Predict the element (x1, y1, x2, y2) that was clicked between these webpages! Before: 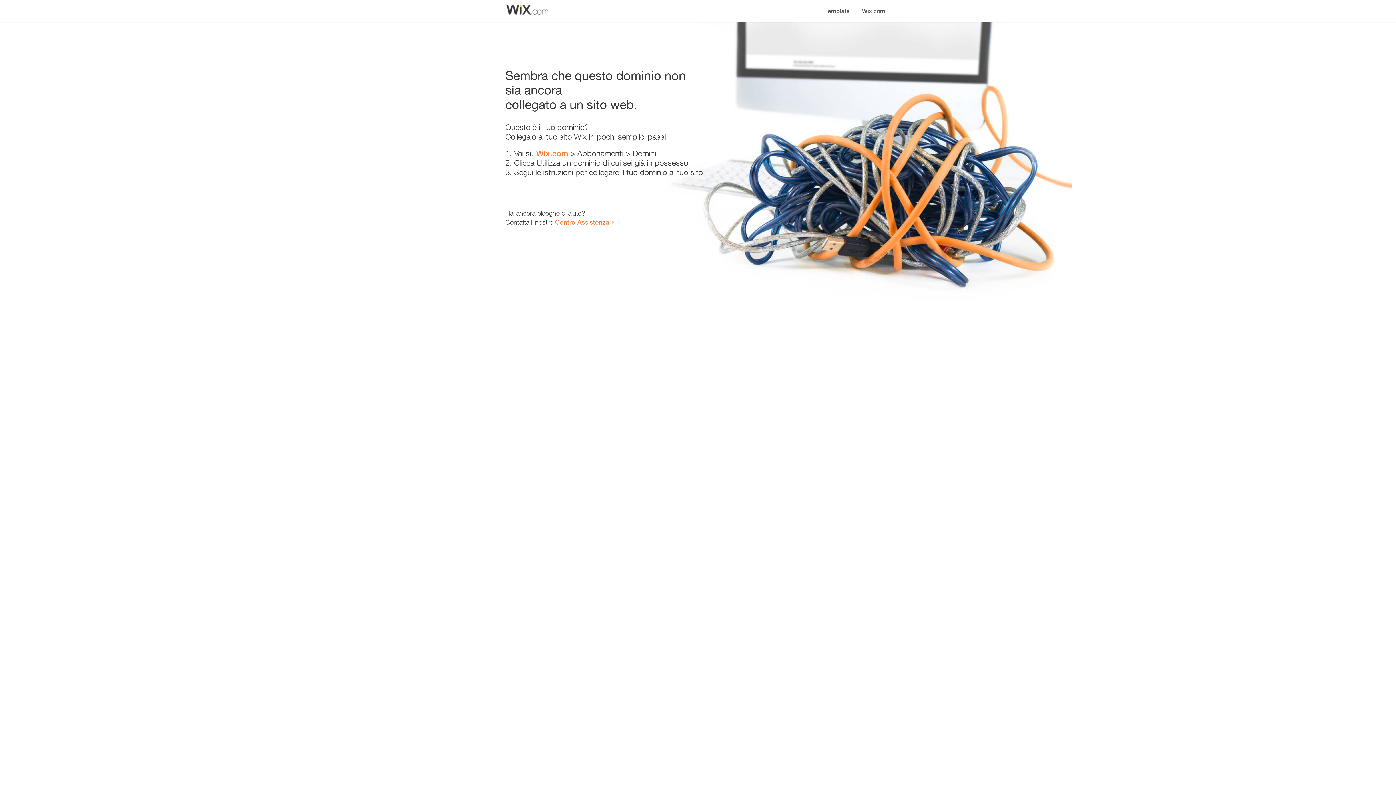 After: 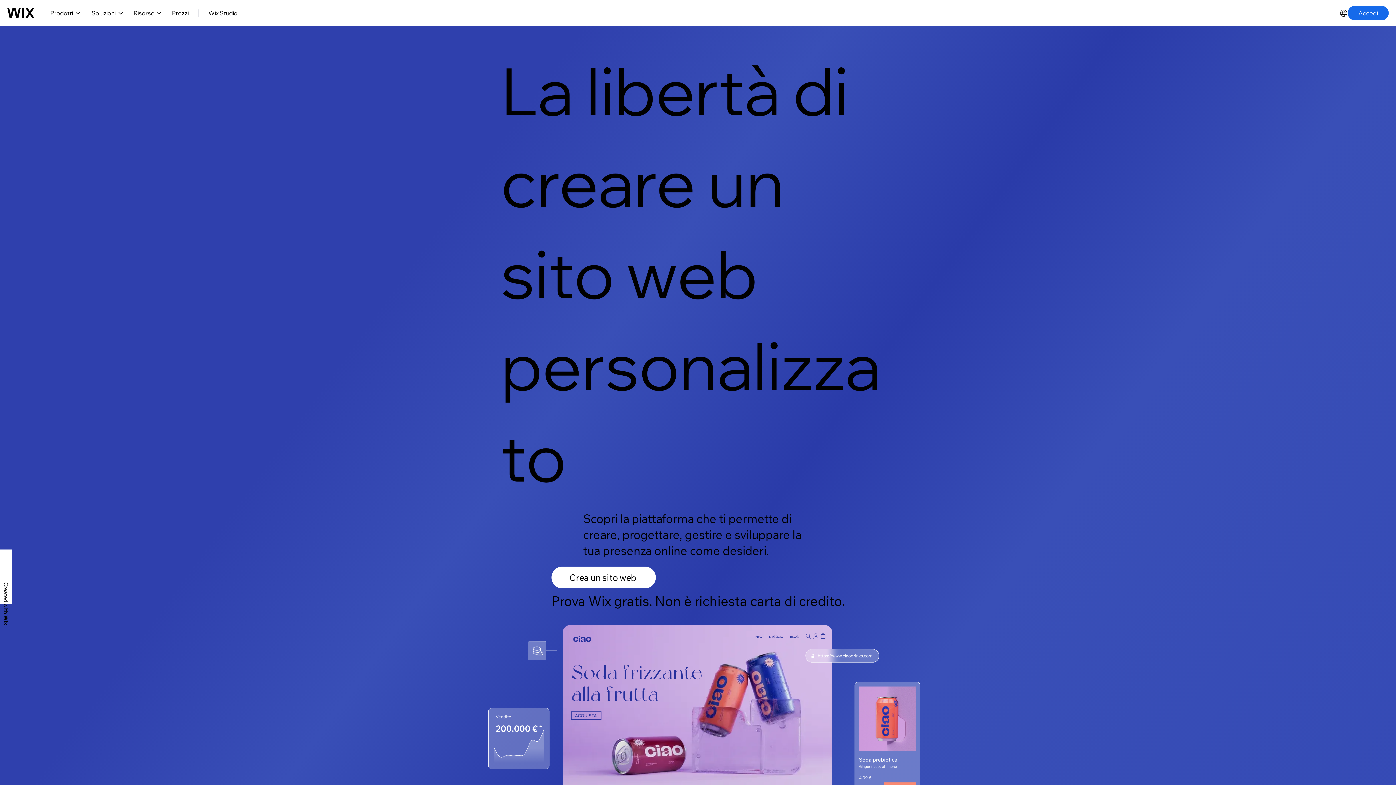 Action: label: Wix.com bbox: (536, 148, 568, 158)